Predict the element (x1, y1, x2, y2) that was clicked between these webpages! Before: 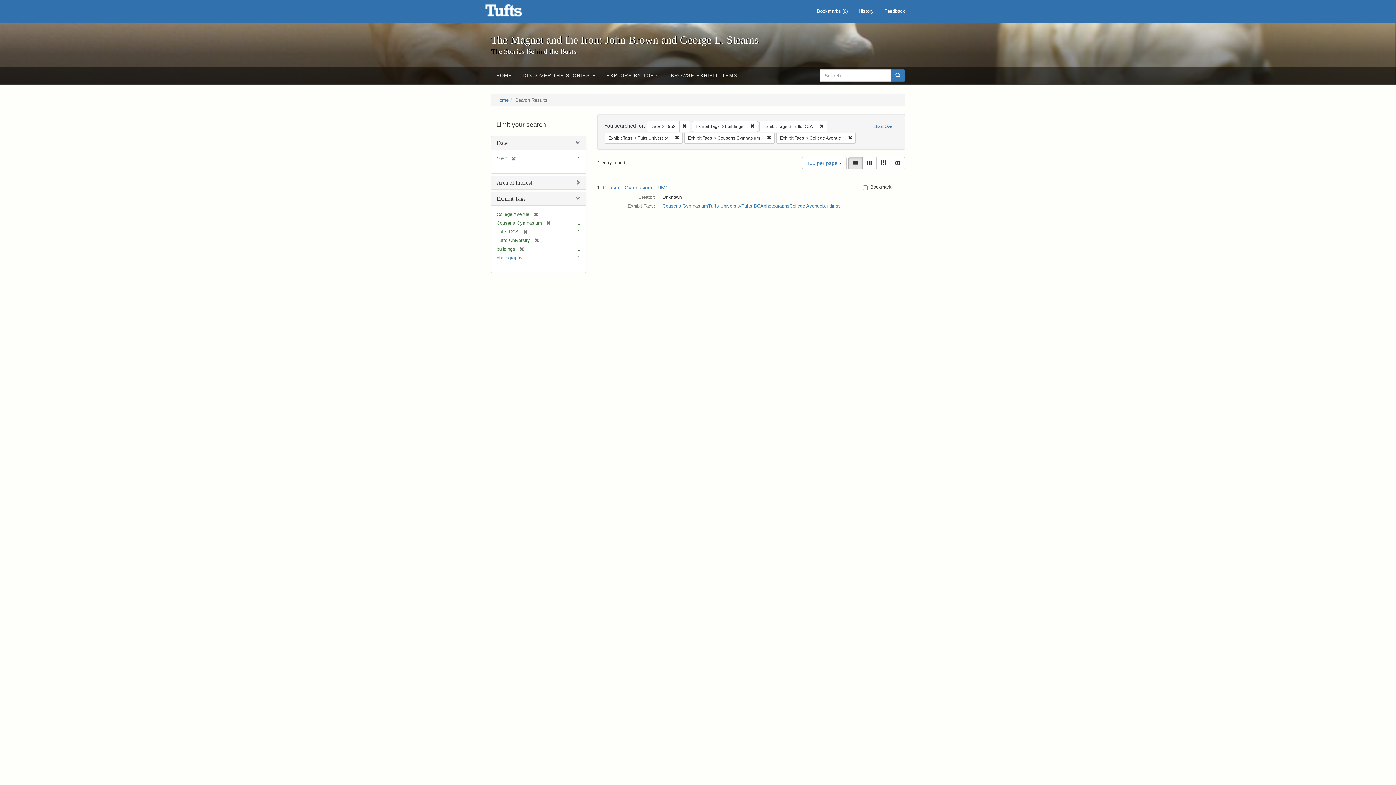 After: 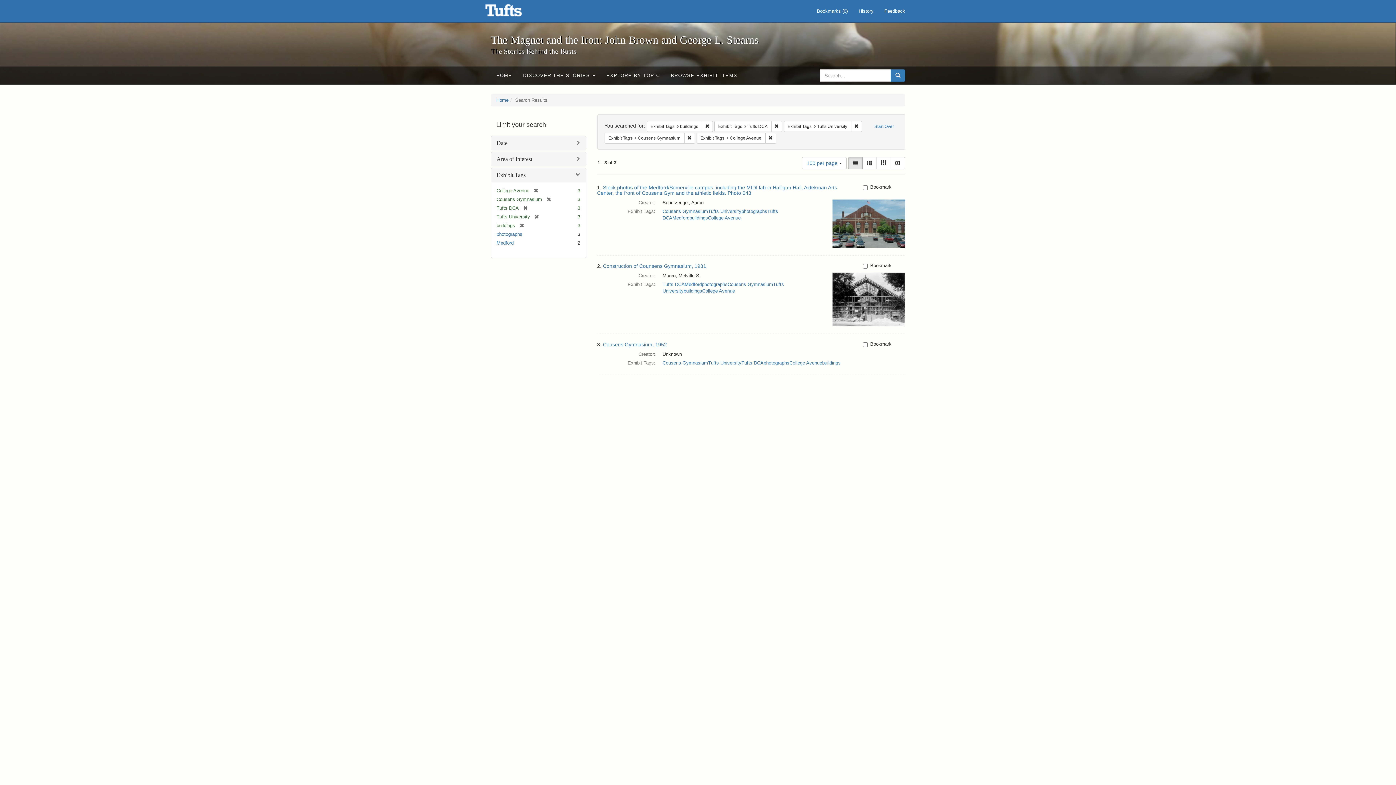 Action: bbox: (679, 120, 690, 131) label: Remove constraint Date: 1952